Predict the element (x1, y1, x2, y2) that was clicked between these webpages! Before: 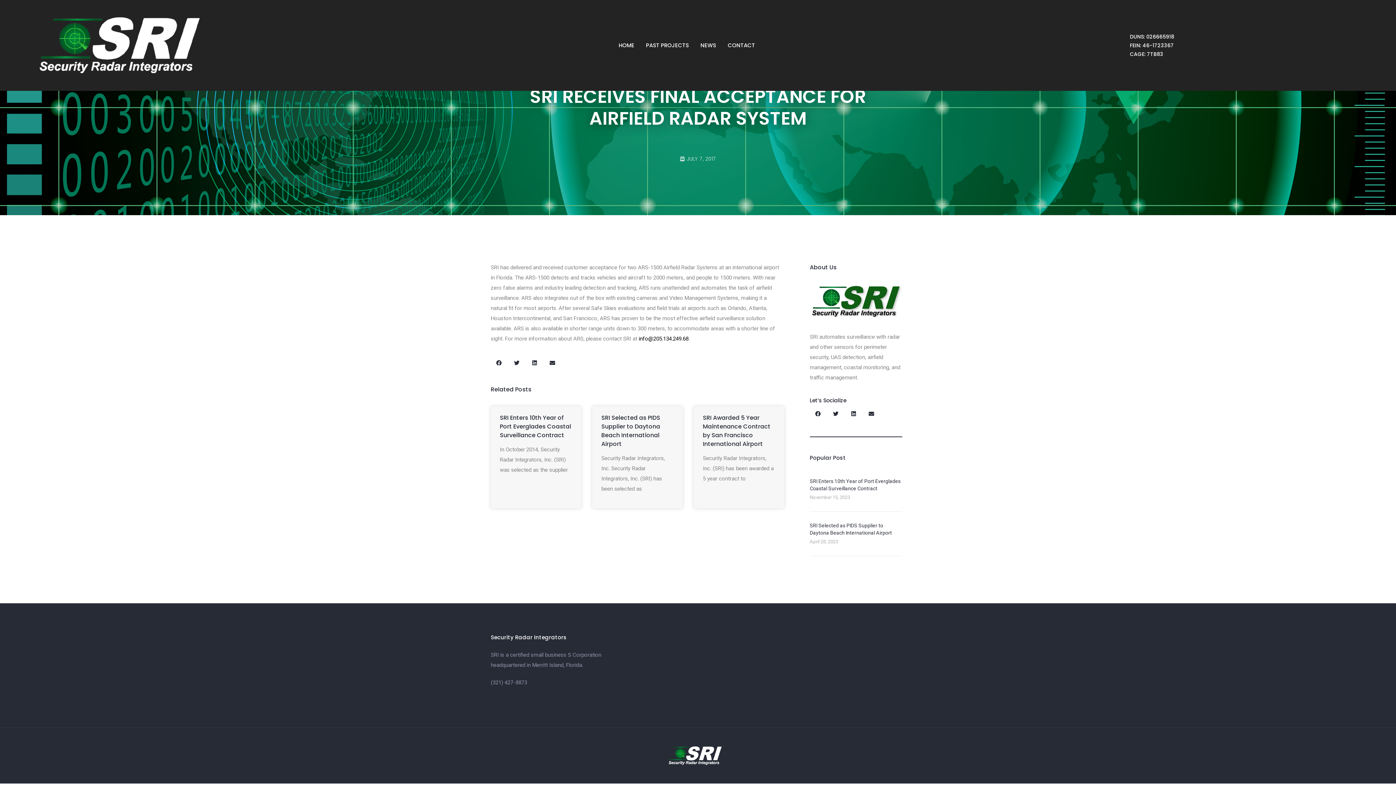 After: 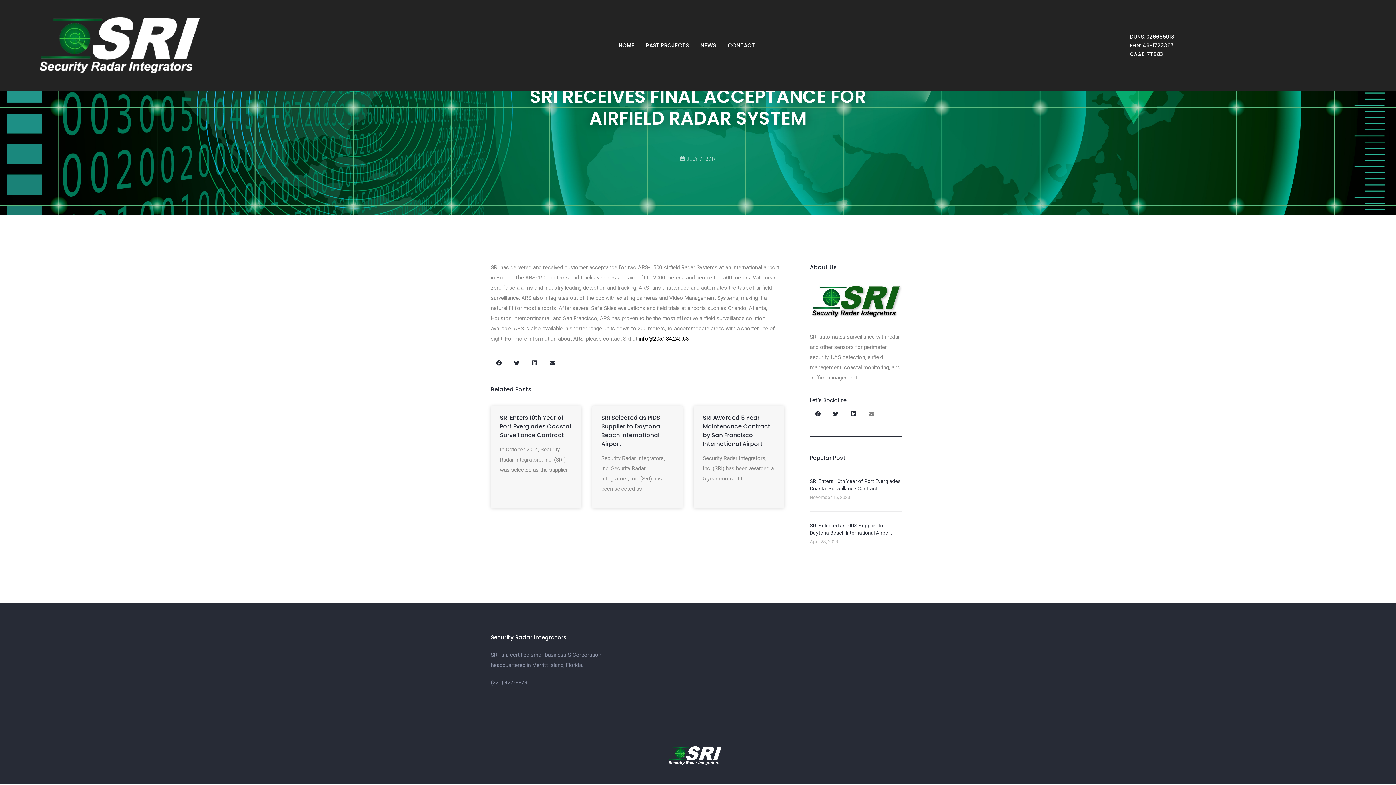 Action: bbox: (863, 405, 879, 422) label: Share on email